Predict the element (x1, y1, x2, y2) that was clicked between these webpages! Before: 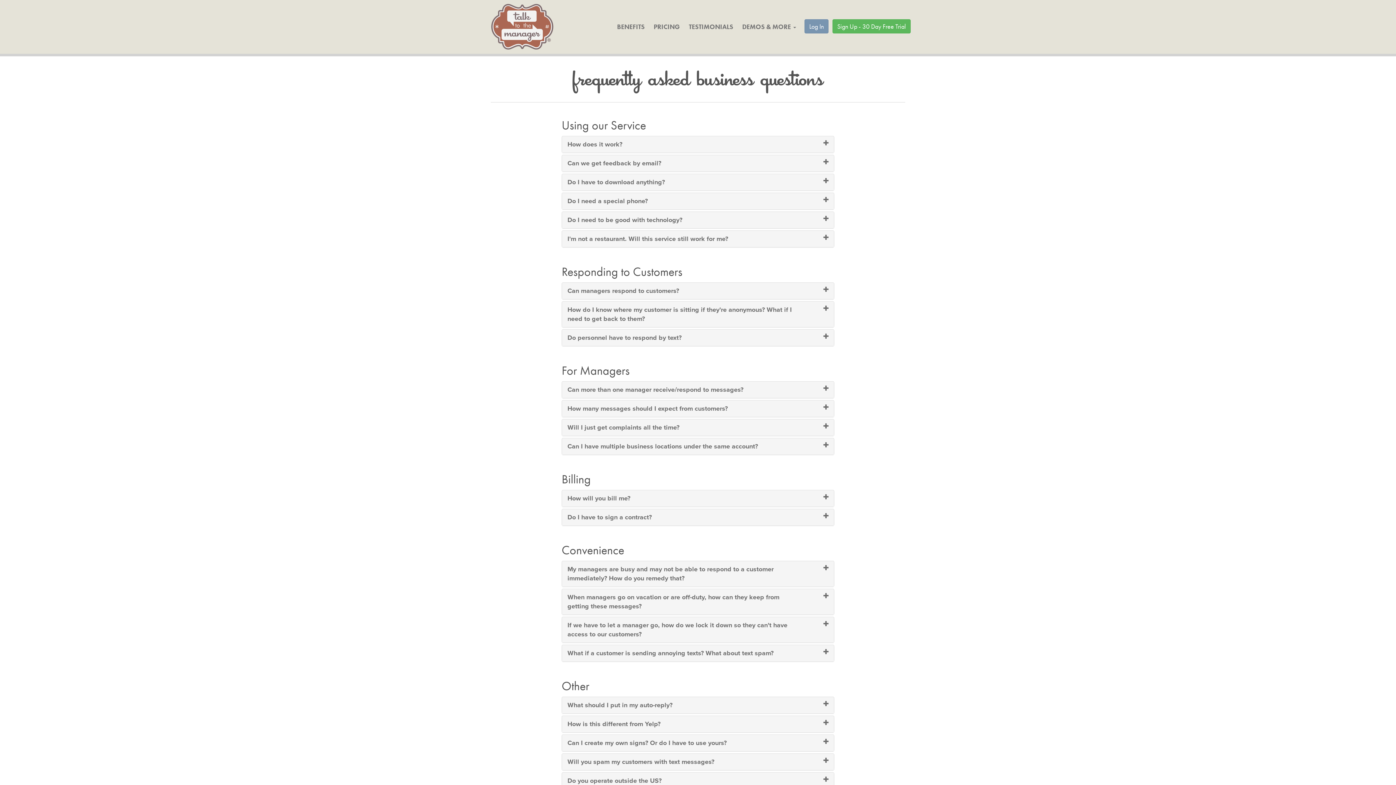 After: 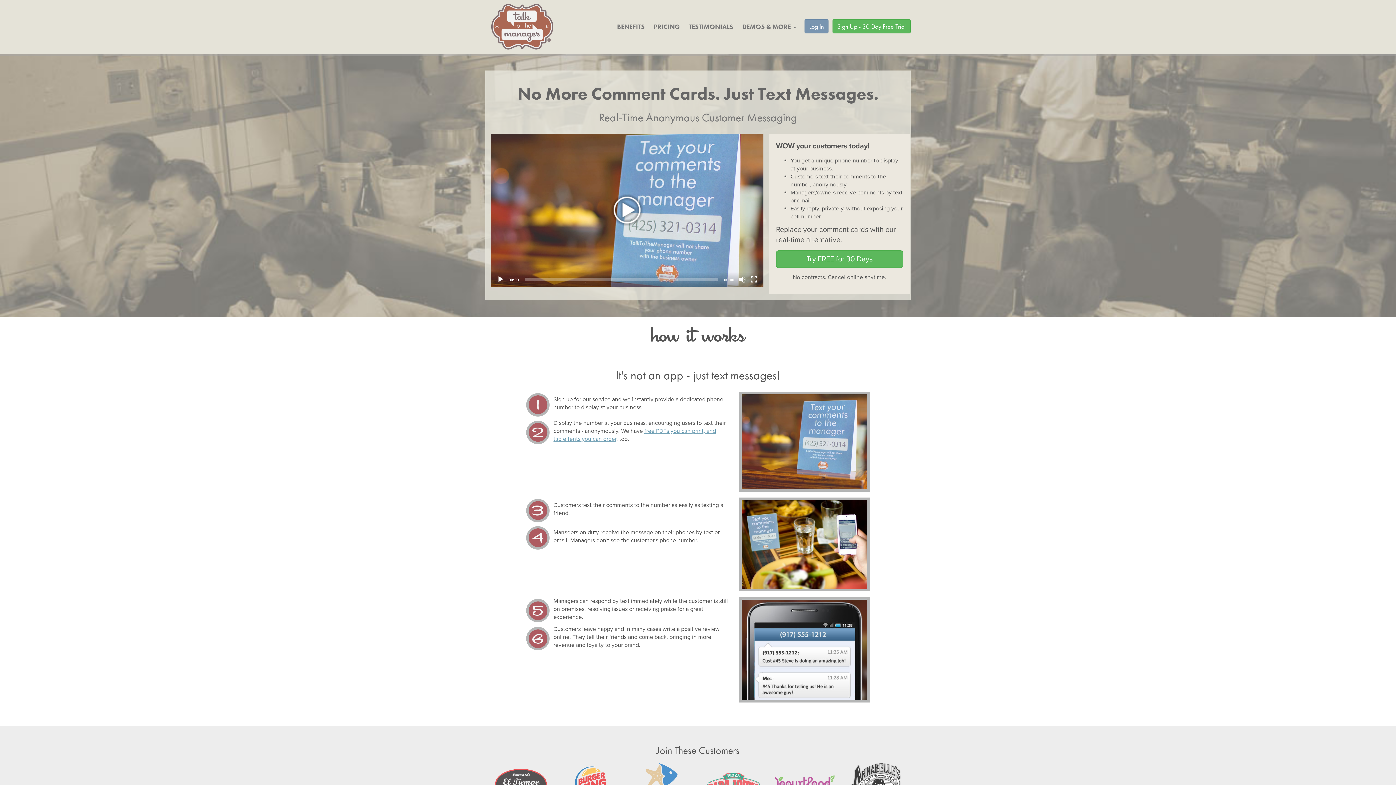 Action: bbox: (490, 3, 553, 49)